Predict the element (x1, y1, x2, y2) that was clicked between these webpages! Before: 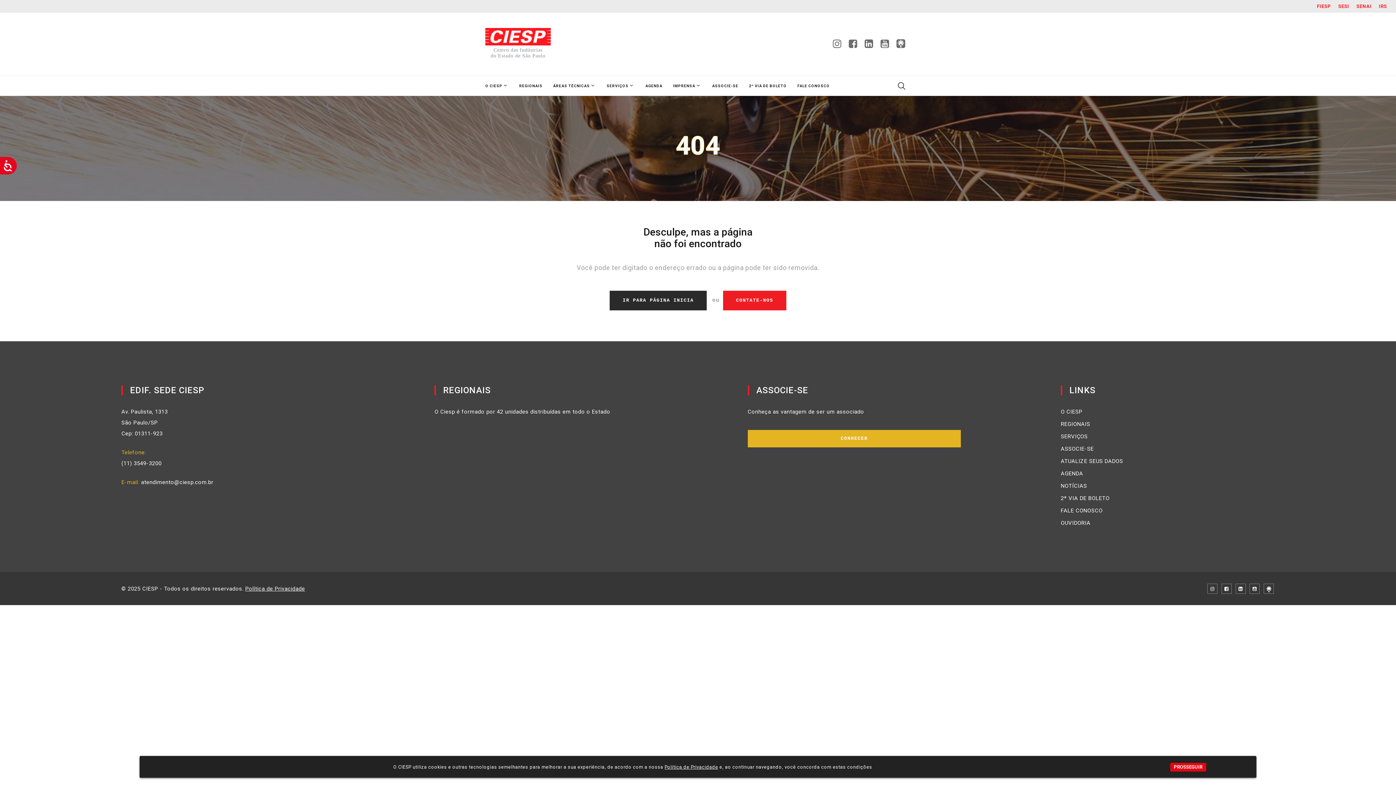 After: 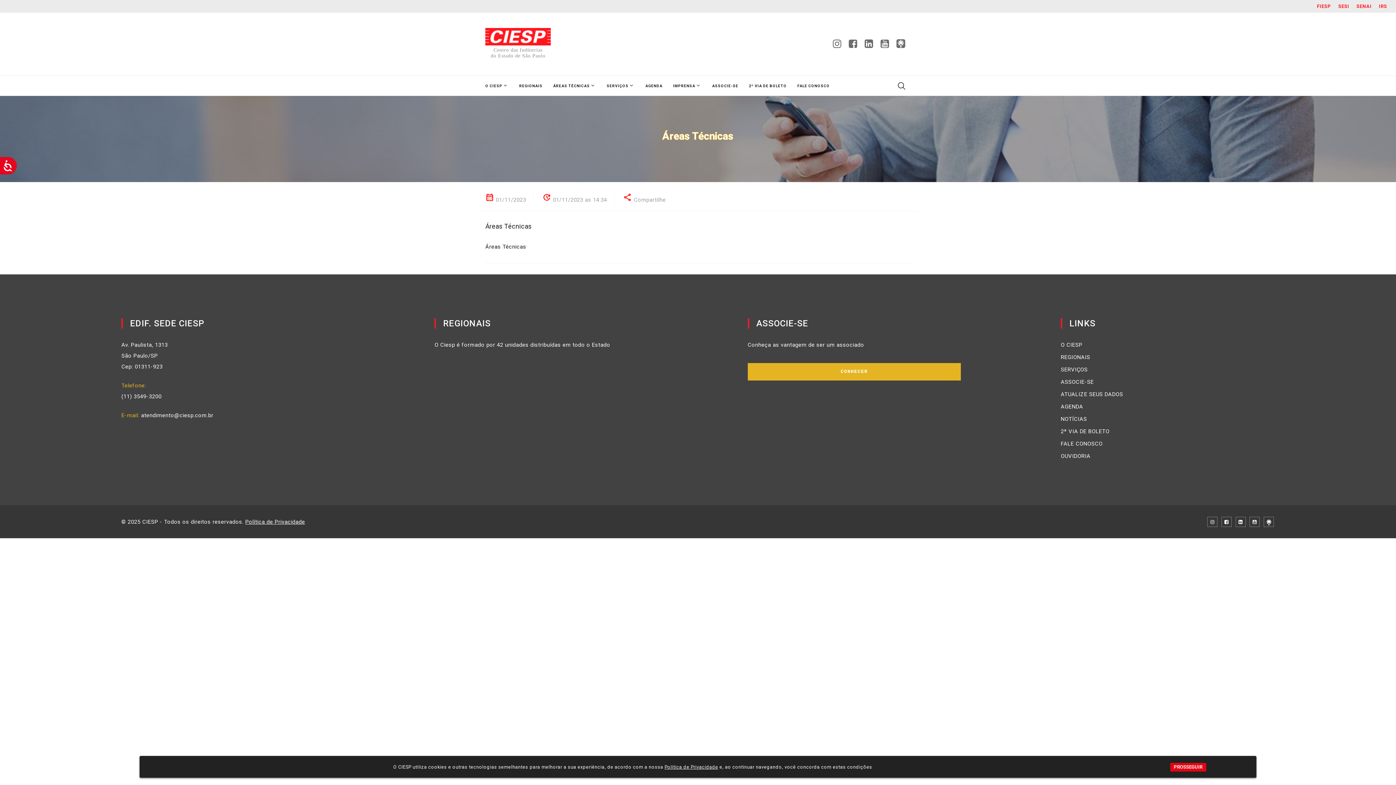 Action: label: ÁREAS TÉCNICAS bbox: (553, 84, 590, 88)